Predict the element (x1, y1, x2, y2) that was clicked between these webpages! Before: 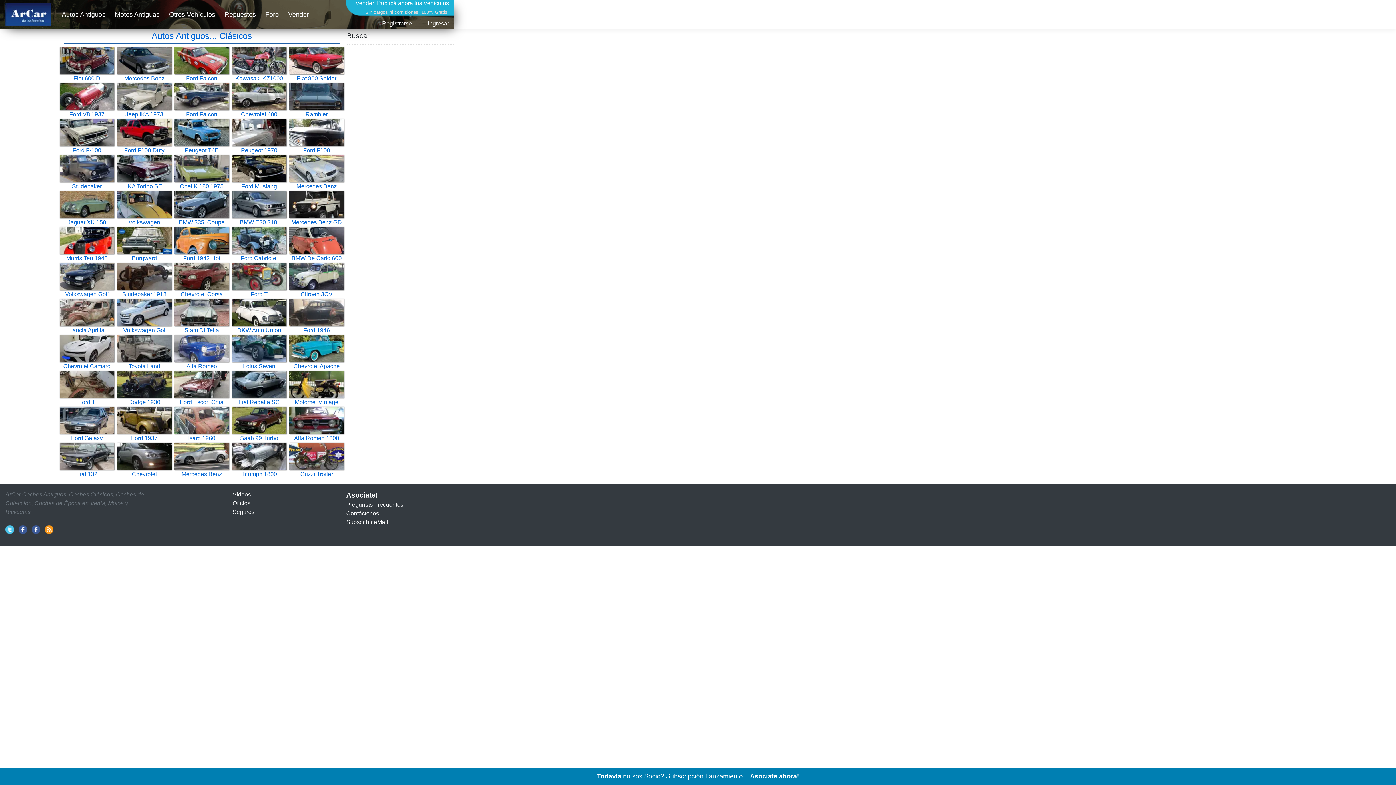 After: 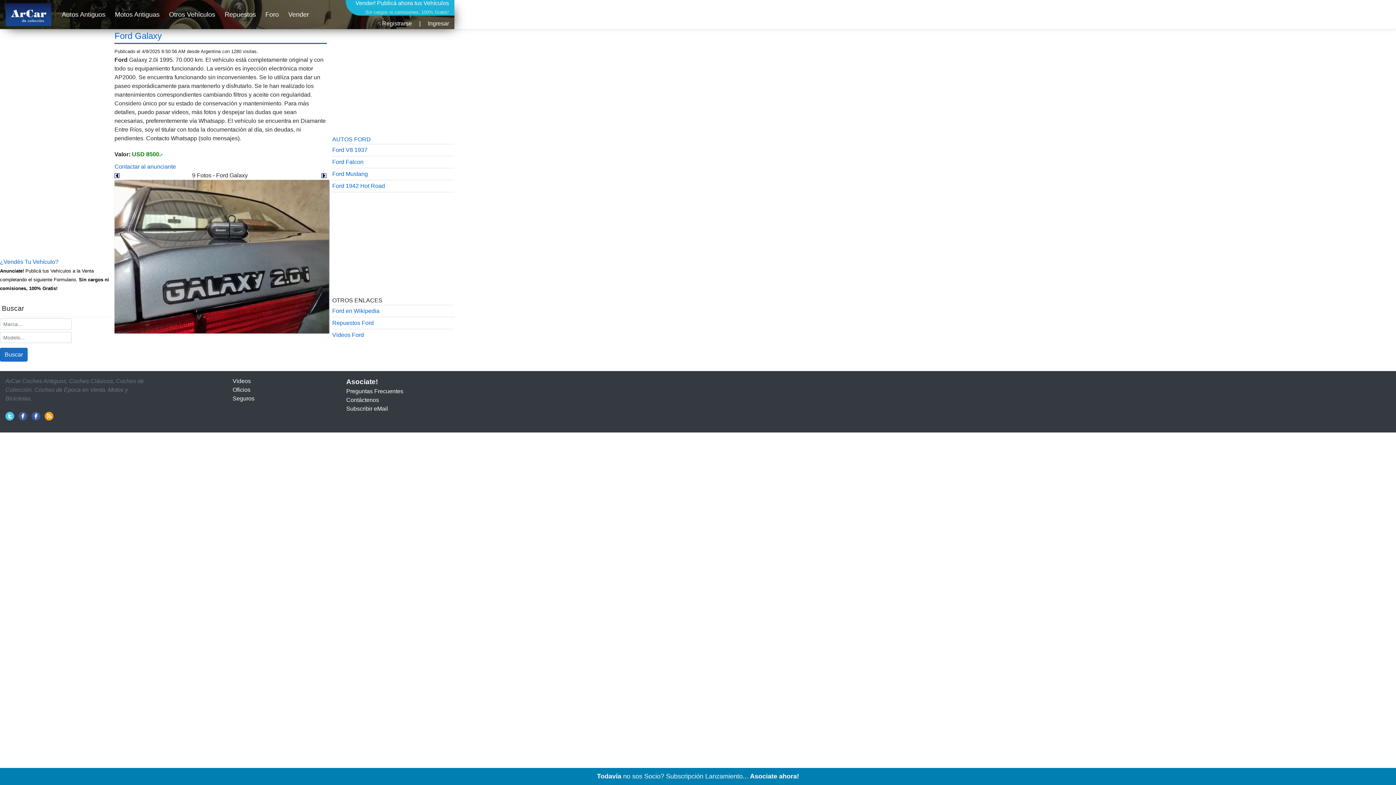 Action: bbox: (59, 416, 114, 441) label:  Ford Galaxy